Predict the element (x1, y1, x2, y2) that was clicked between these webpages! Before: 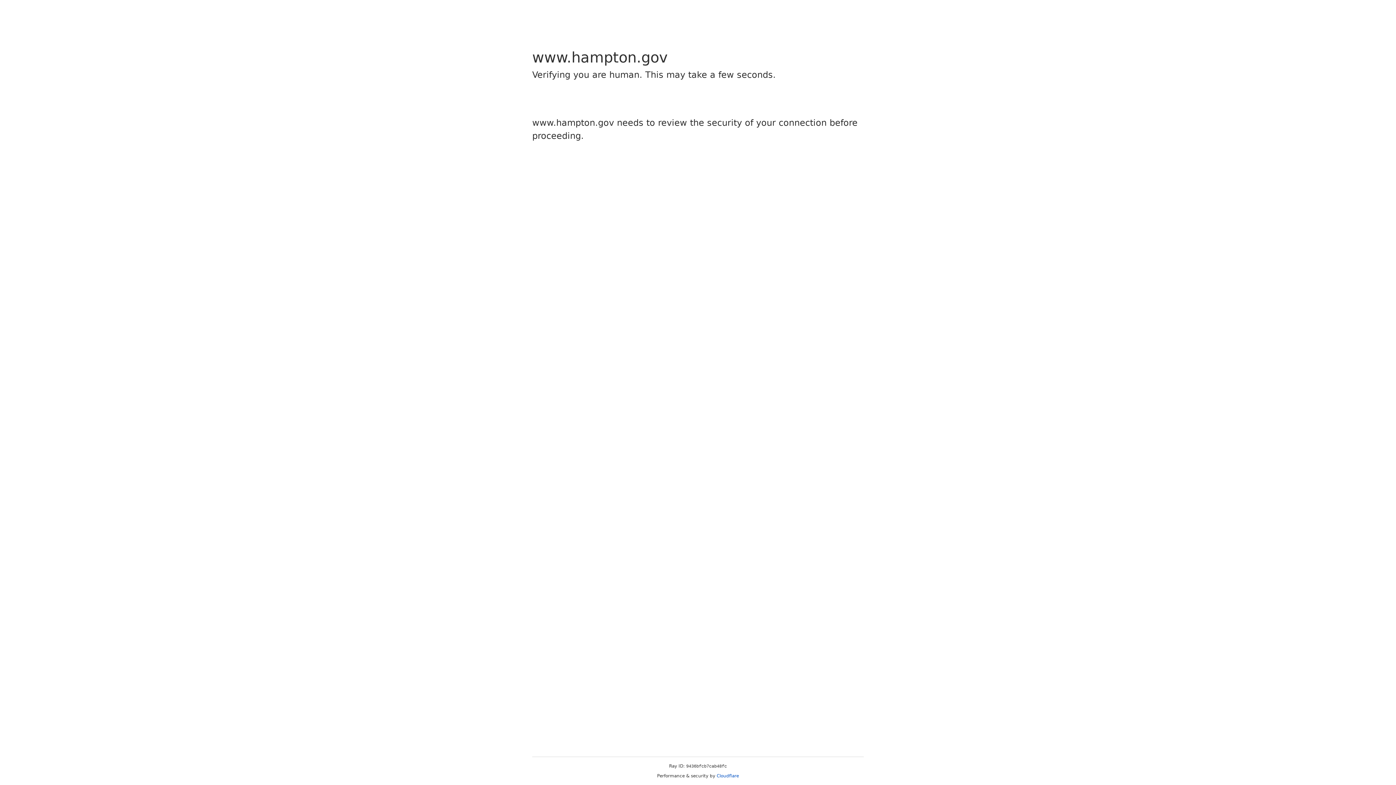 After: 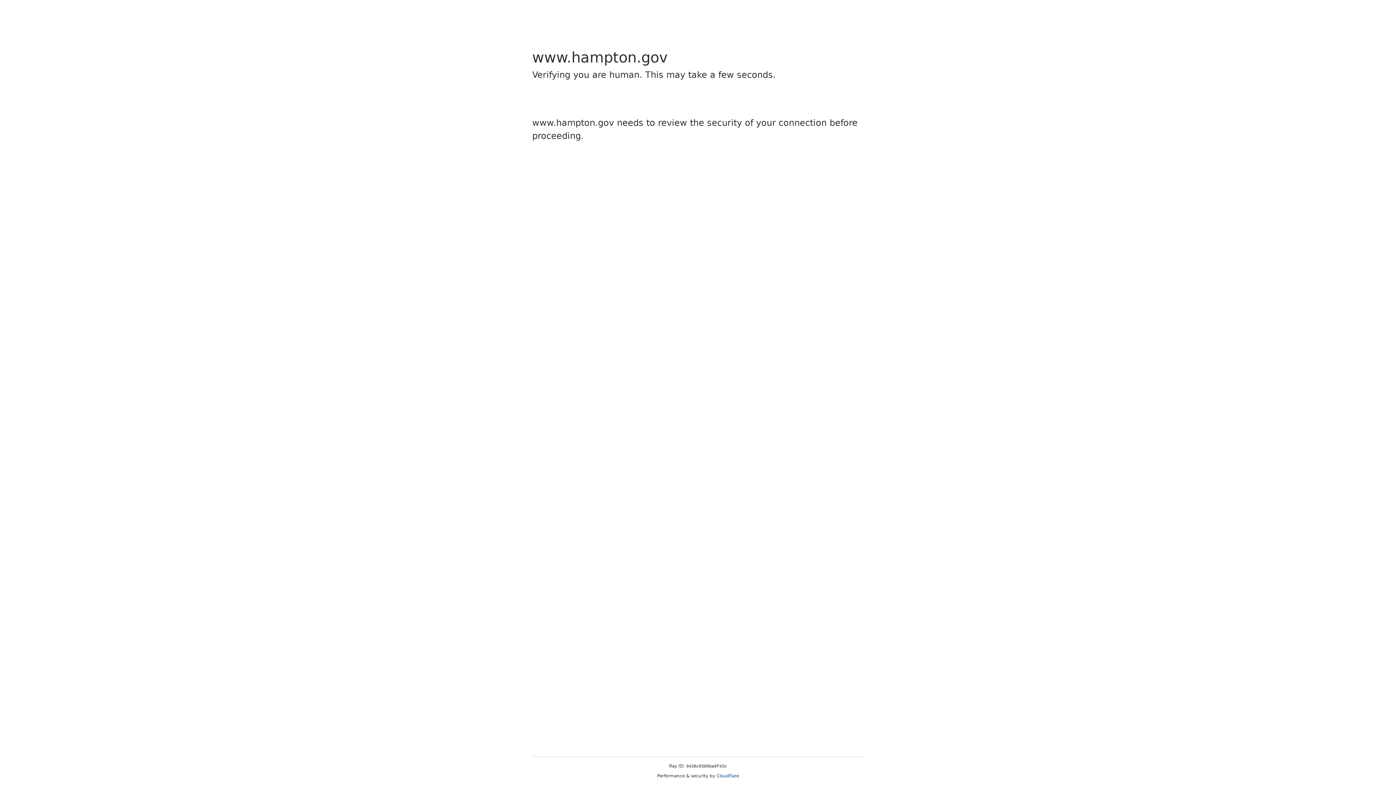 Action: bbox: (716, 773, 739, 778) label: Cloudflare